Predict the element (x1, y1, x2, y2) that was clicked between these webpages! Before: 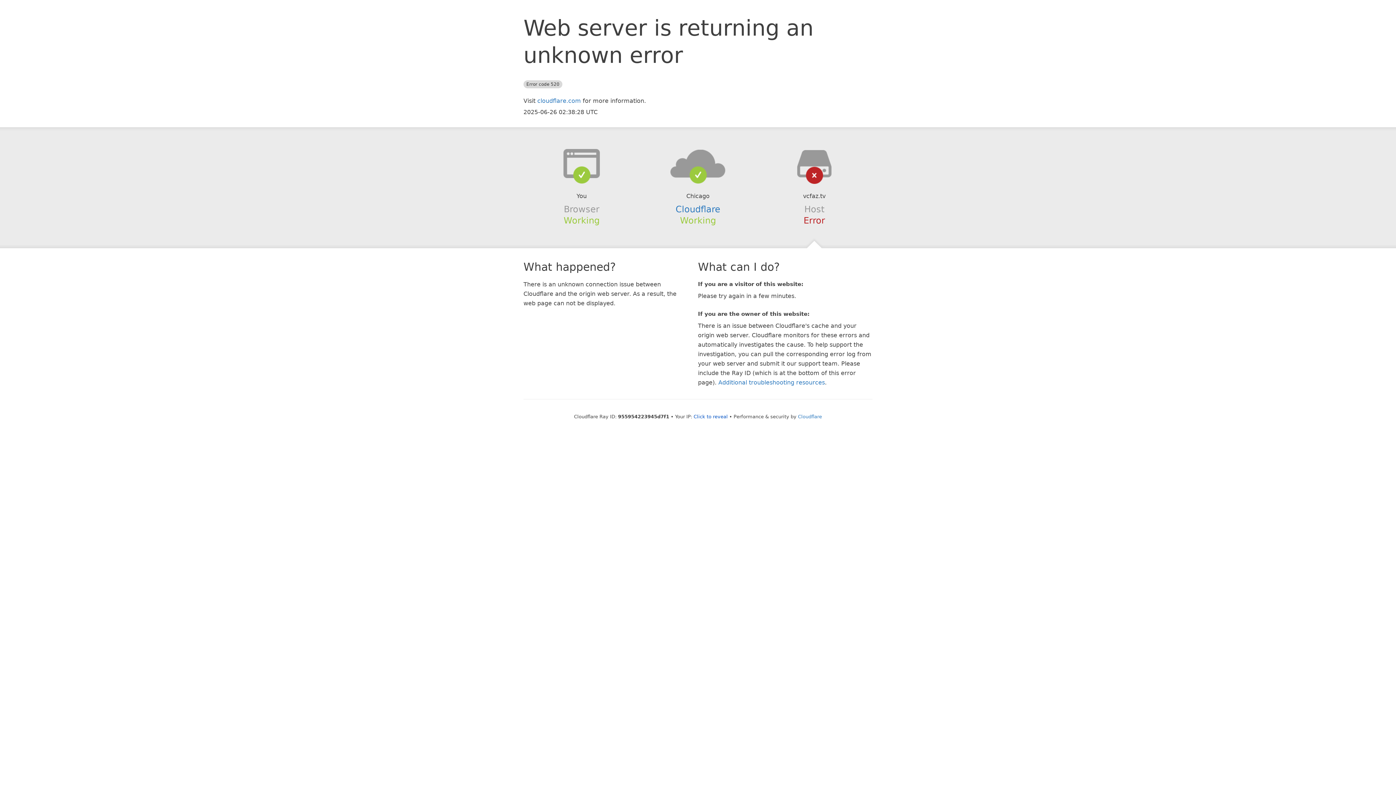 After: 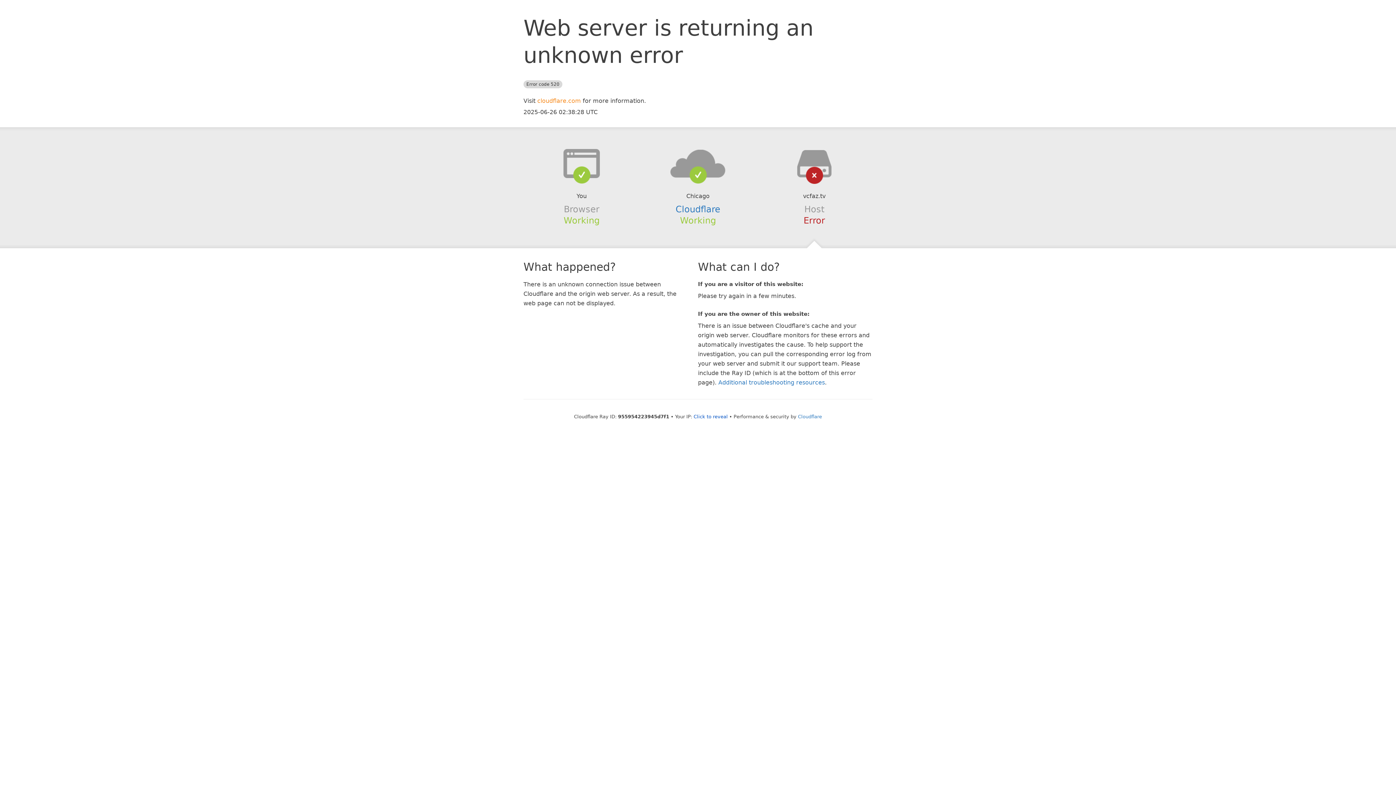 Action: label: cloudflare.com bbox: (537, 97, 581, 104)